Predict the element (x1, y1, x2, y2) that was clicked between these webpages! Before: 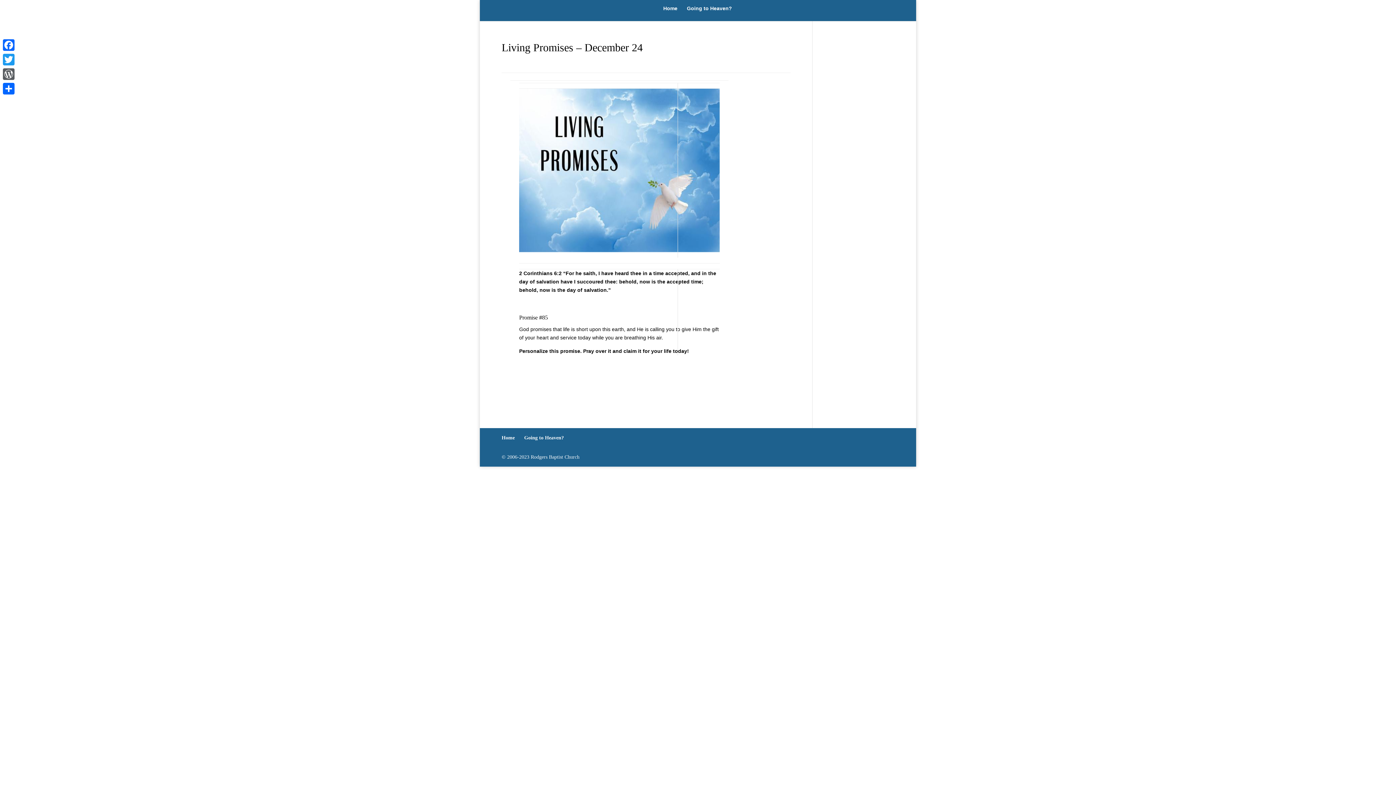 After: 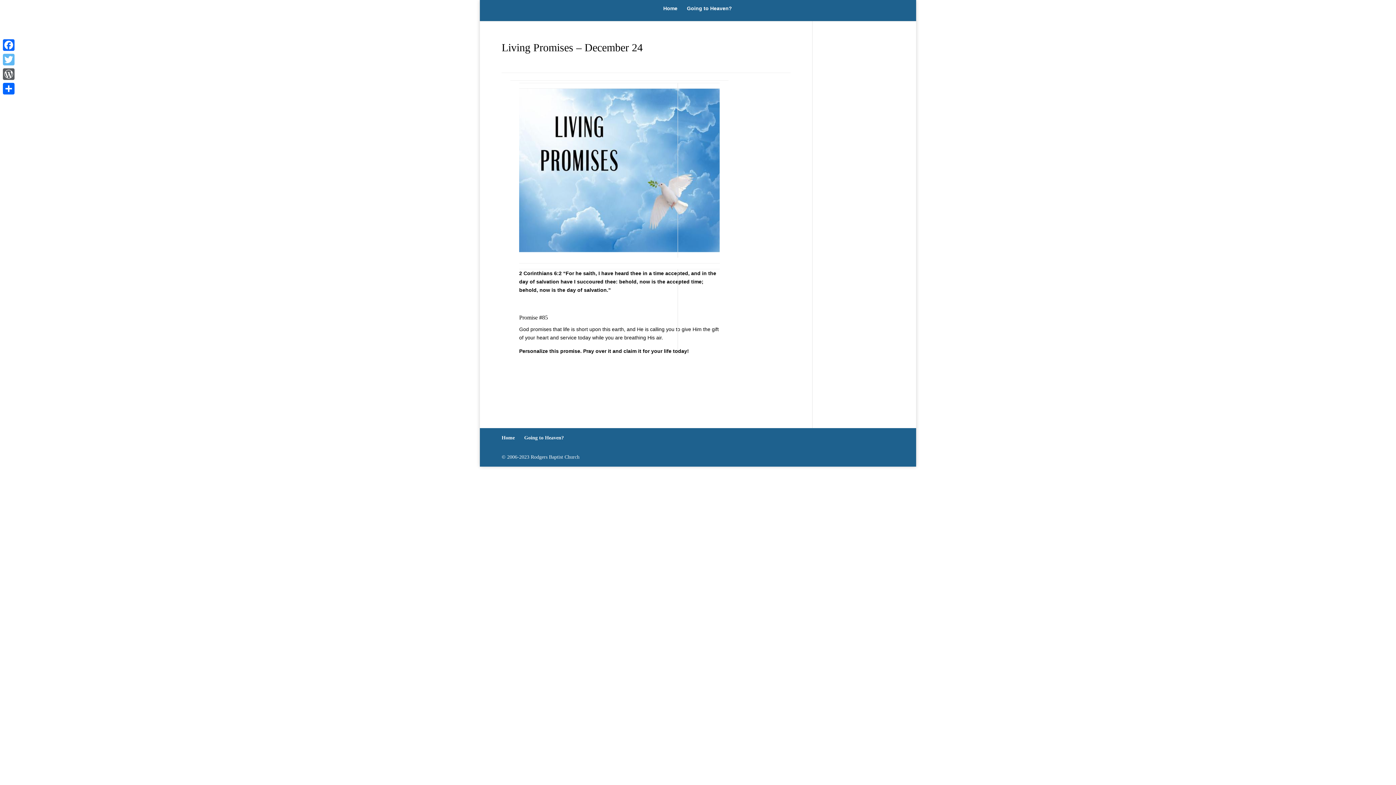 Action: bbox: (1, 52, 16, 66) label: Twitter